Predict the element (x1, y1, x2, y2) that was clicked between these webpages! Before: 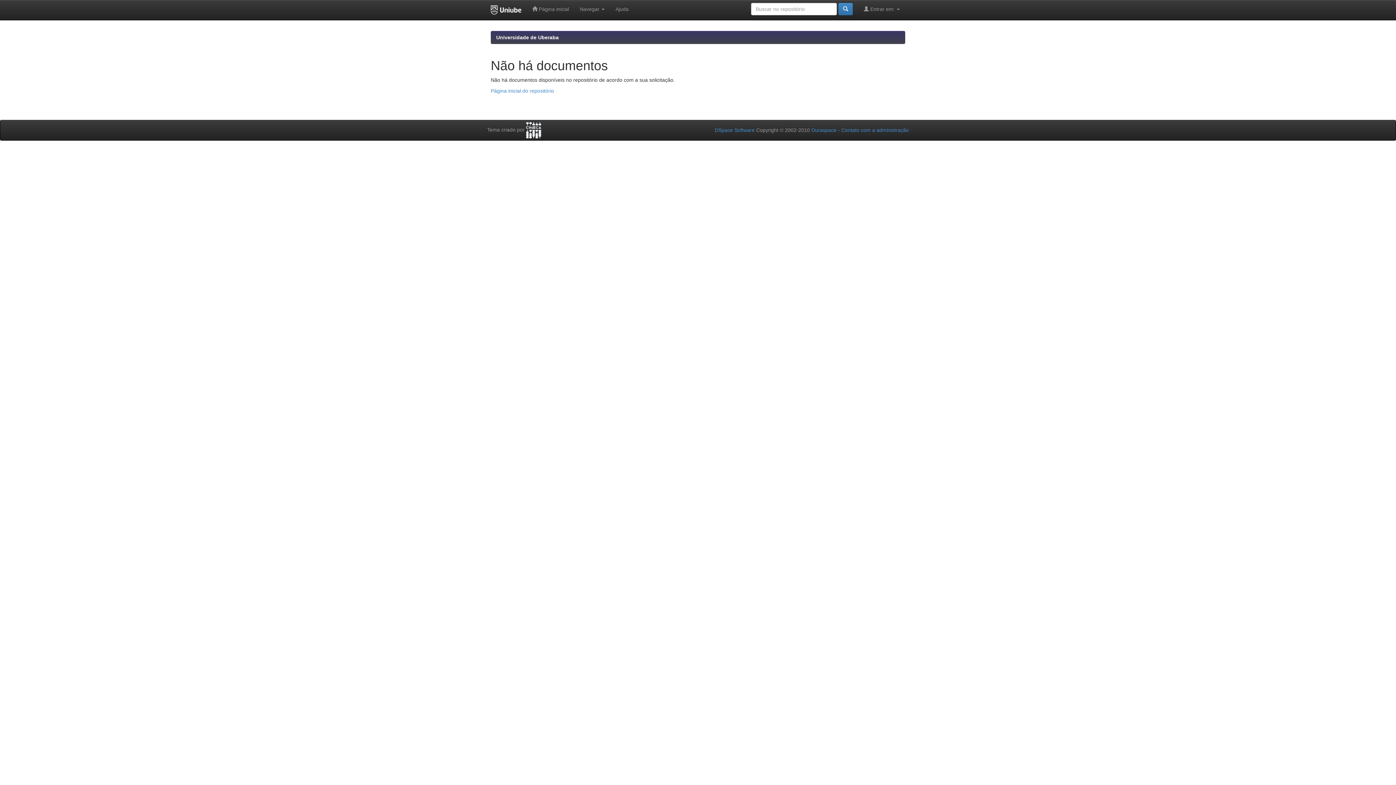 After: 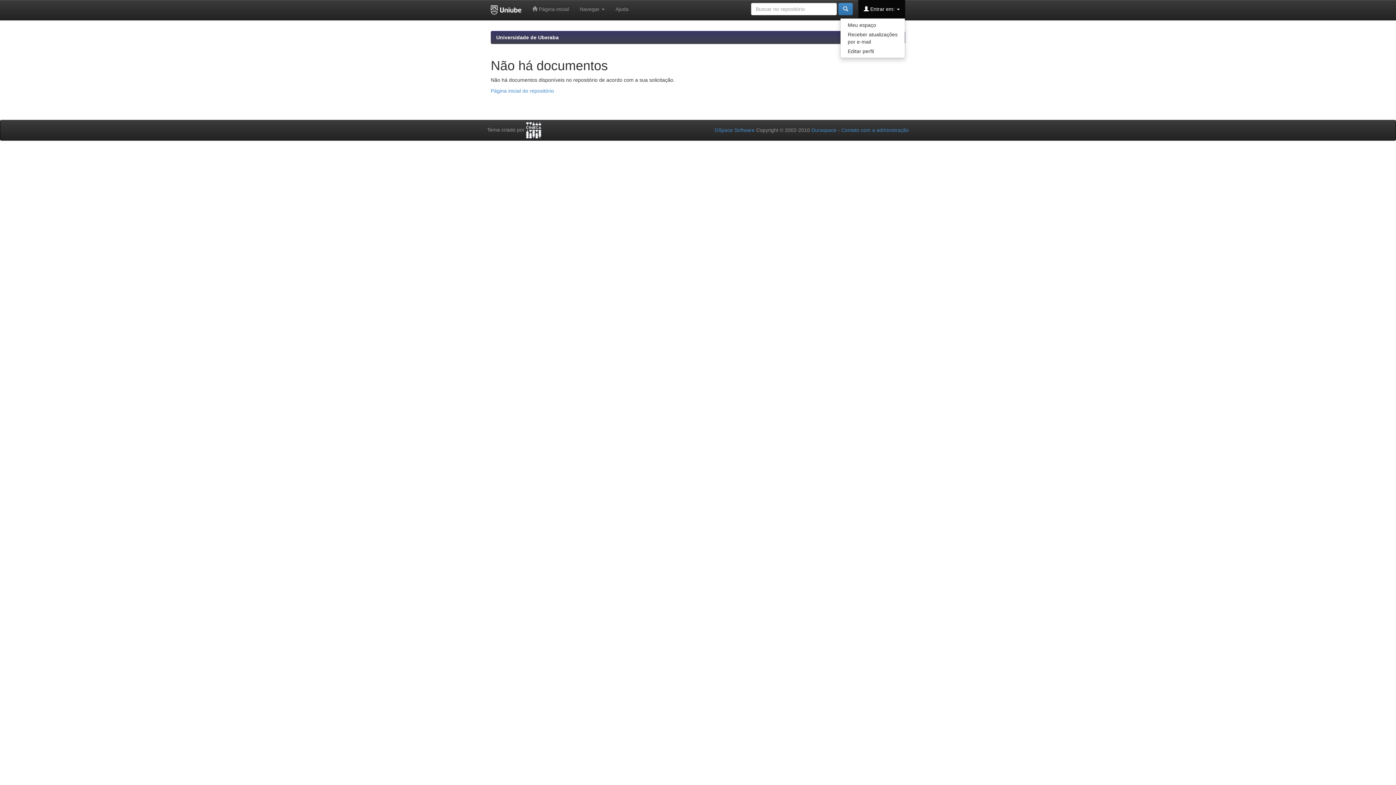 Action: bbox: (858, 0, 905, 18) label:  Entrar em: 